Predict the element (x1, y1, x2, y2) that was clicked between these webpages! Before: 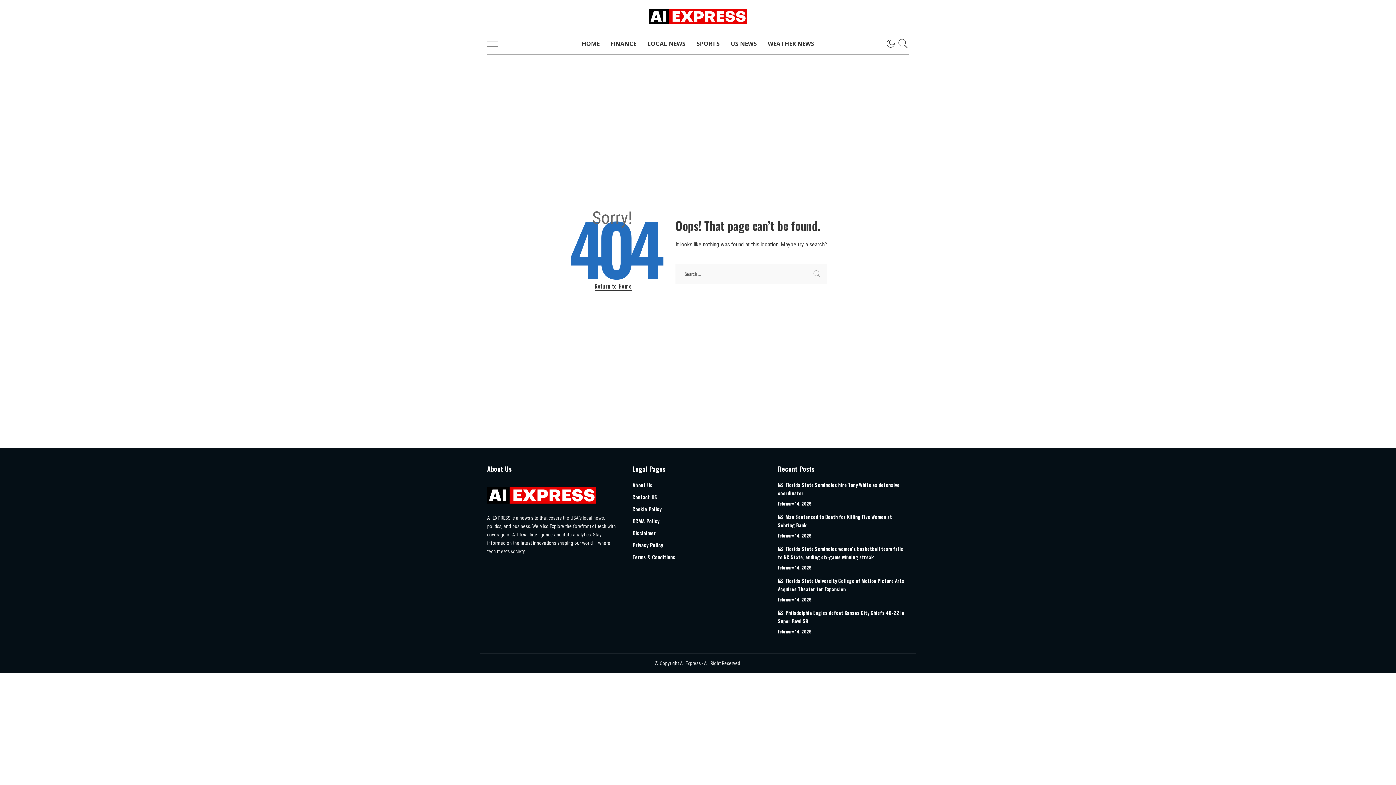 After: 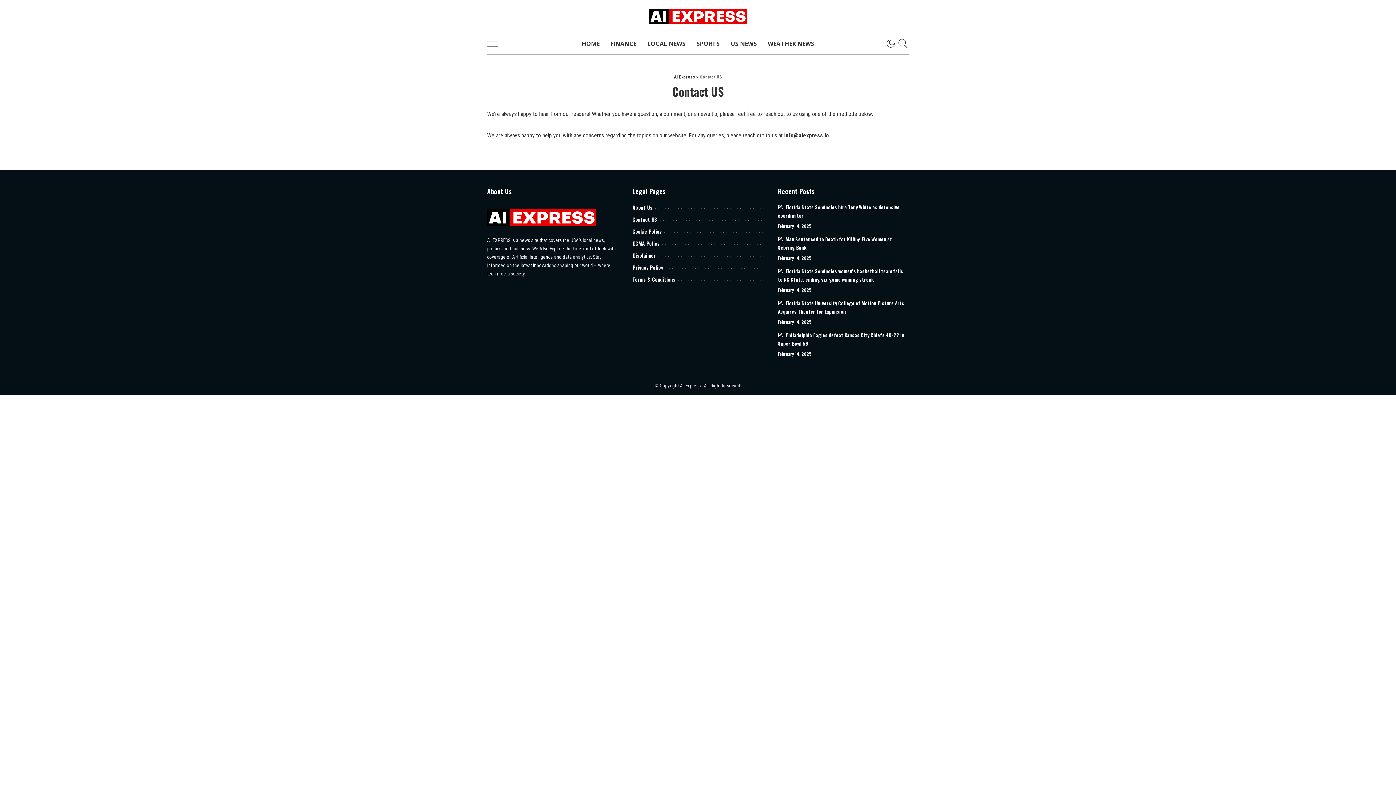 Action: label: Contact US bbox: (632, 493, 657, 501)